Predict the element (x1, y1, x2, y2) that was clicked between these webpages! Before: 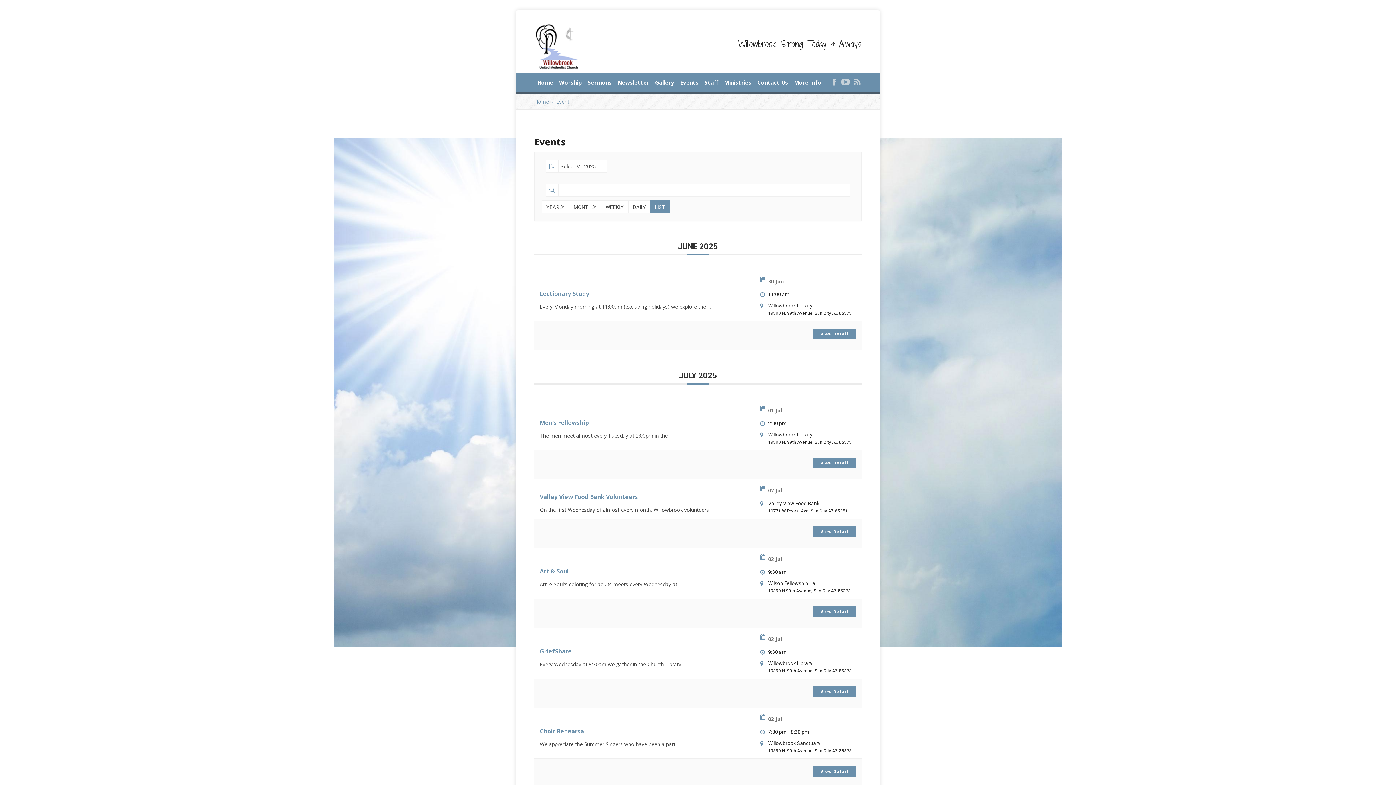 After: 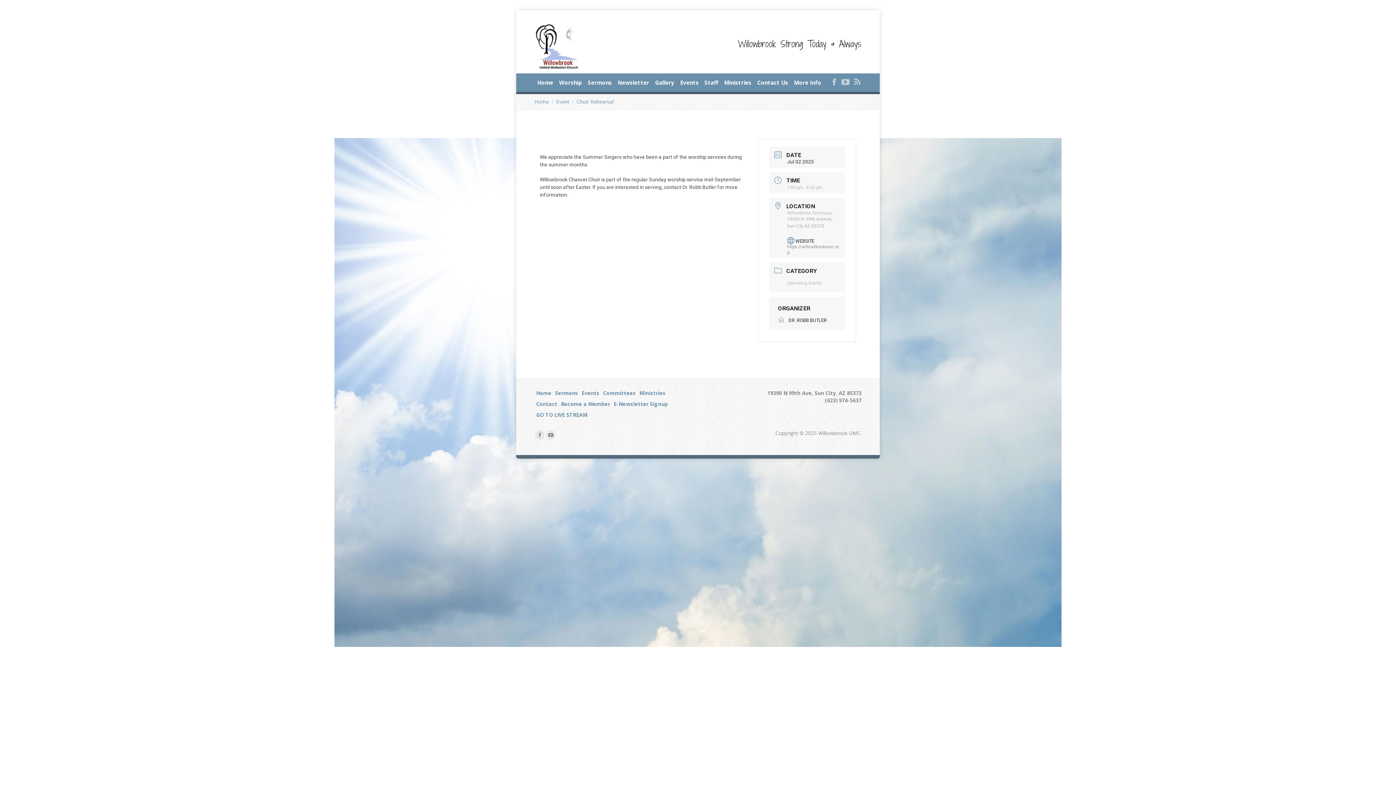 Action: bbox: (540, 727, 586, 735) label: Choir Rehearsal